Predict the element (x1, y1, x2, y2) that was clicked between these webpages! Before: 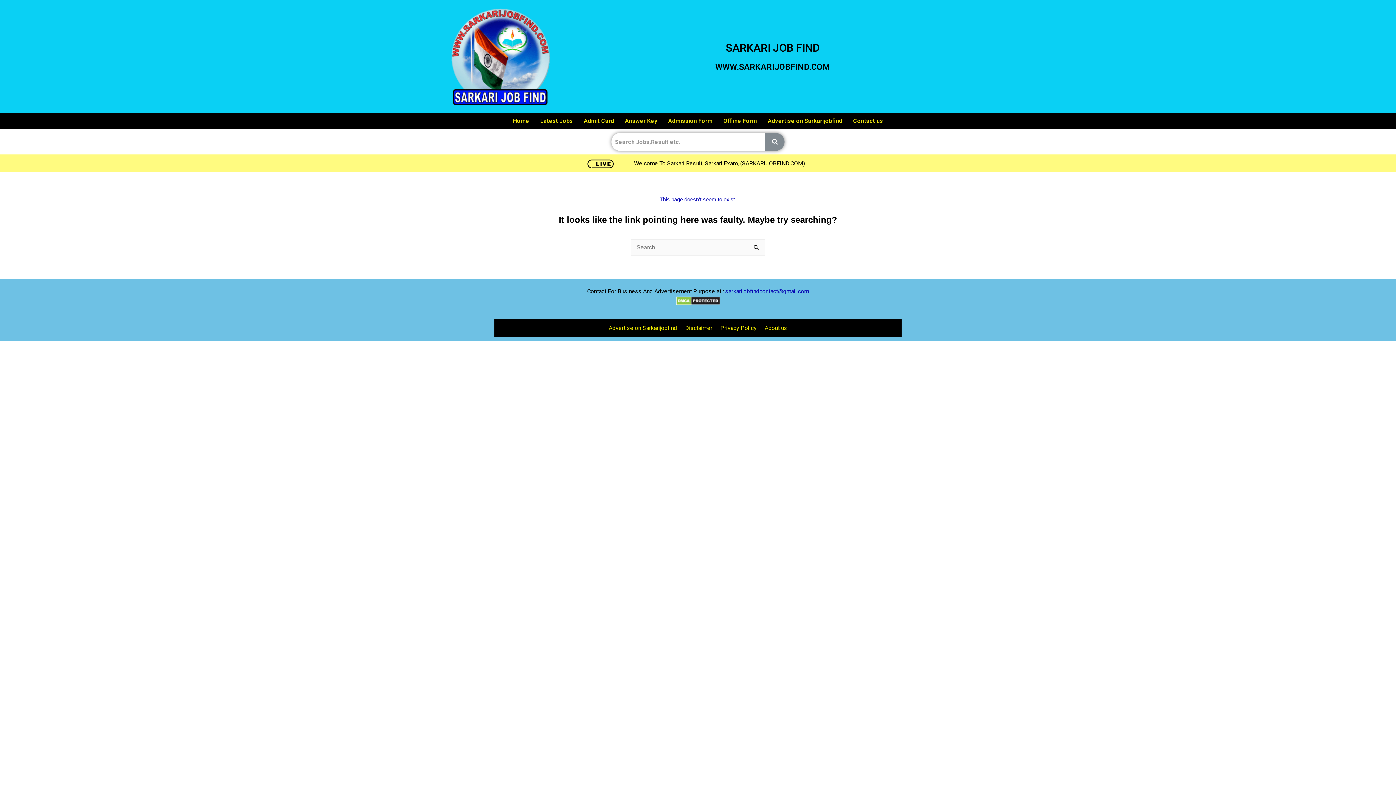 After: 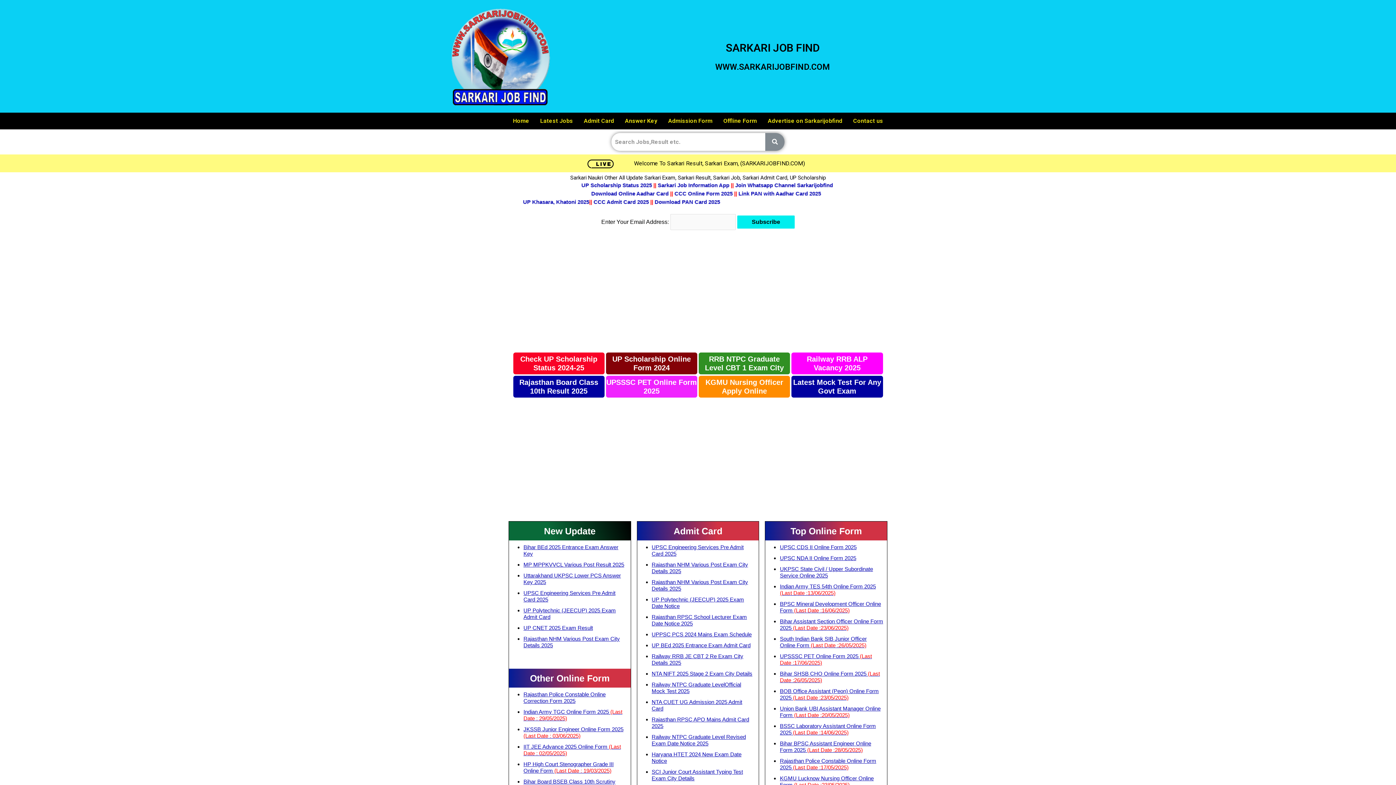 Action: bbox: (587, 158, 613, 168)